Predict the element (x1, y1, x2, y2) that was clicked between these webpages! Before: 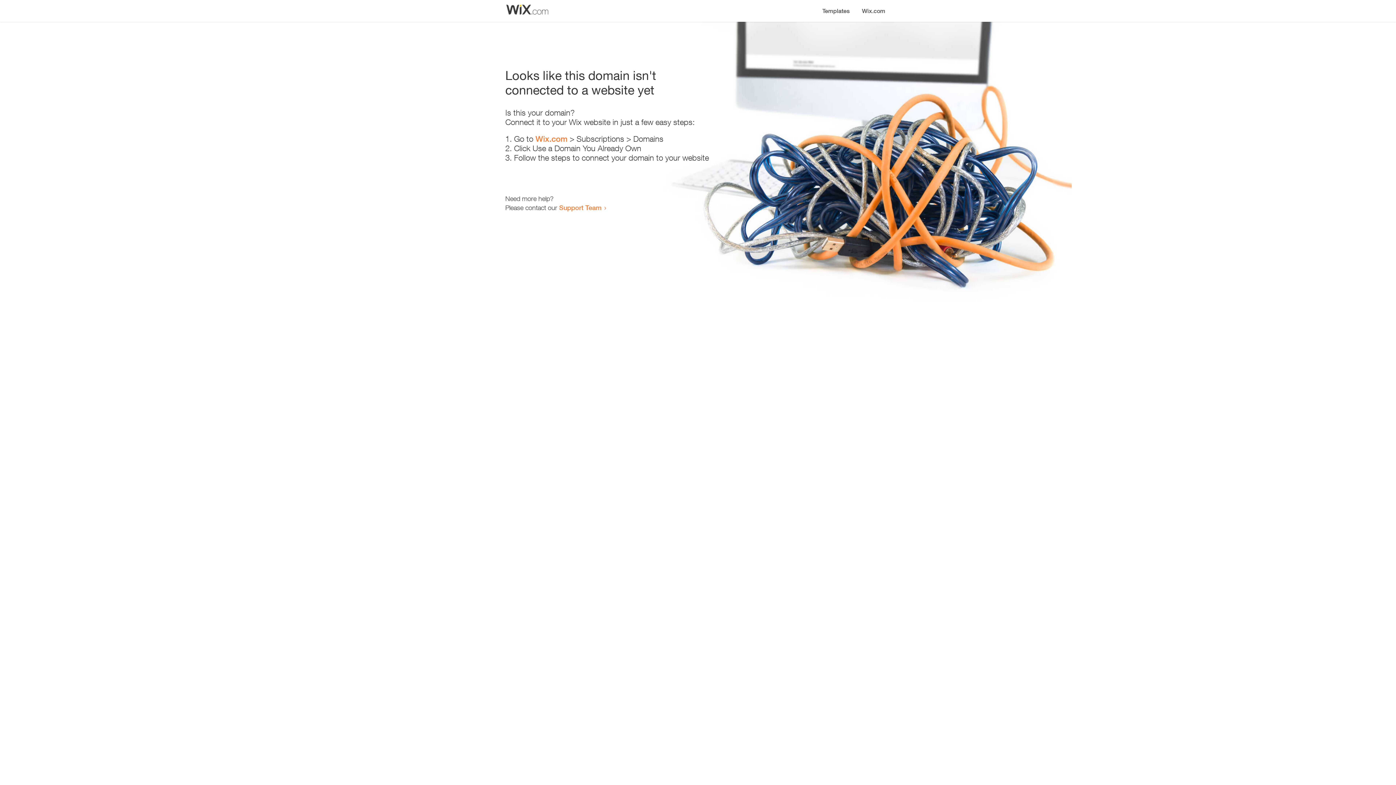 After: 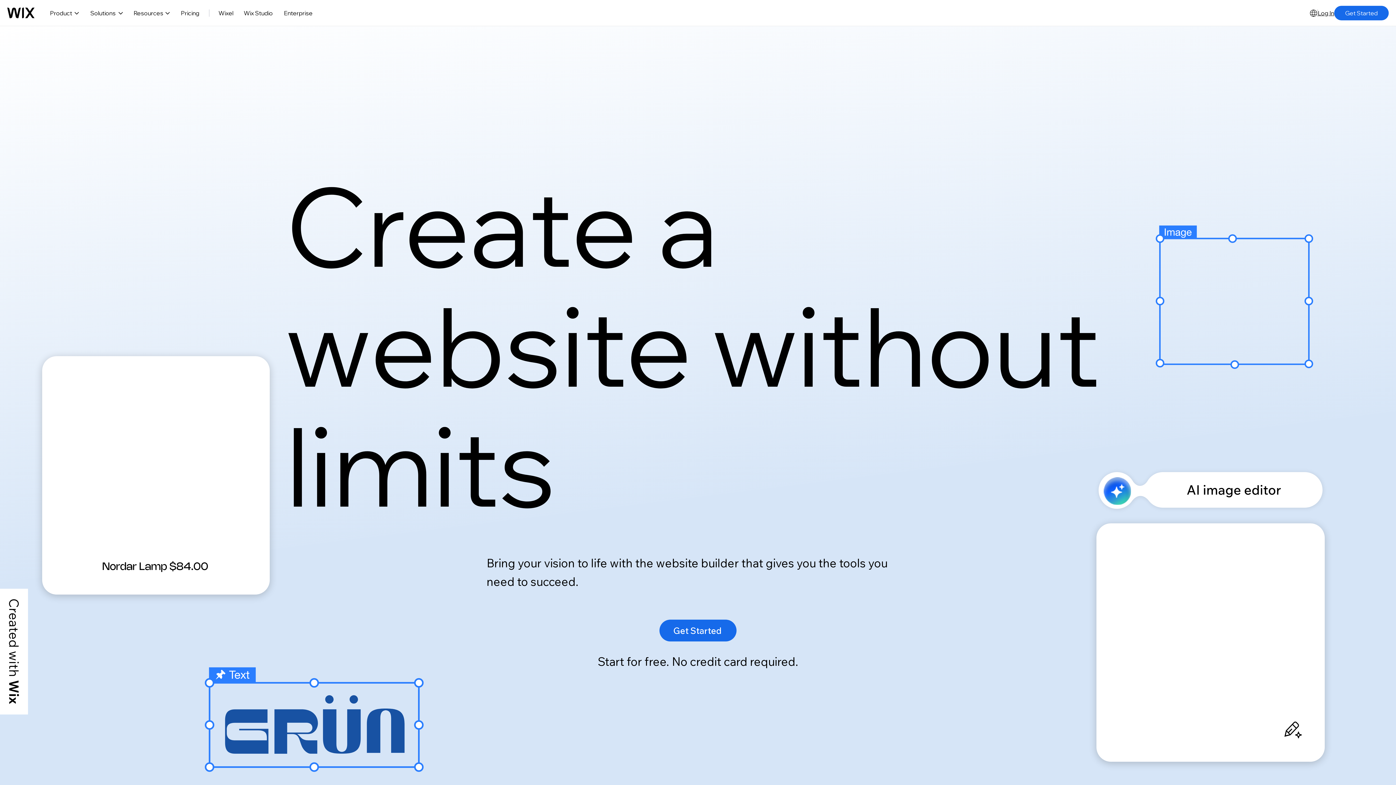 Action: label: Wix.com bbox: (535, 134, 567, 143)